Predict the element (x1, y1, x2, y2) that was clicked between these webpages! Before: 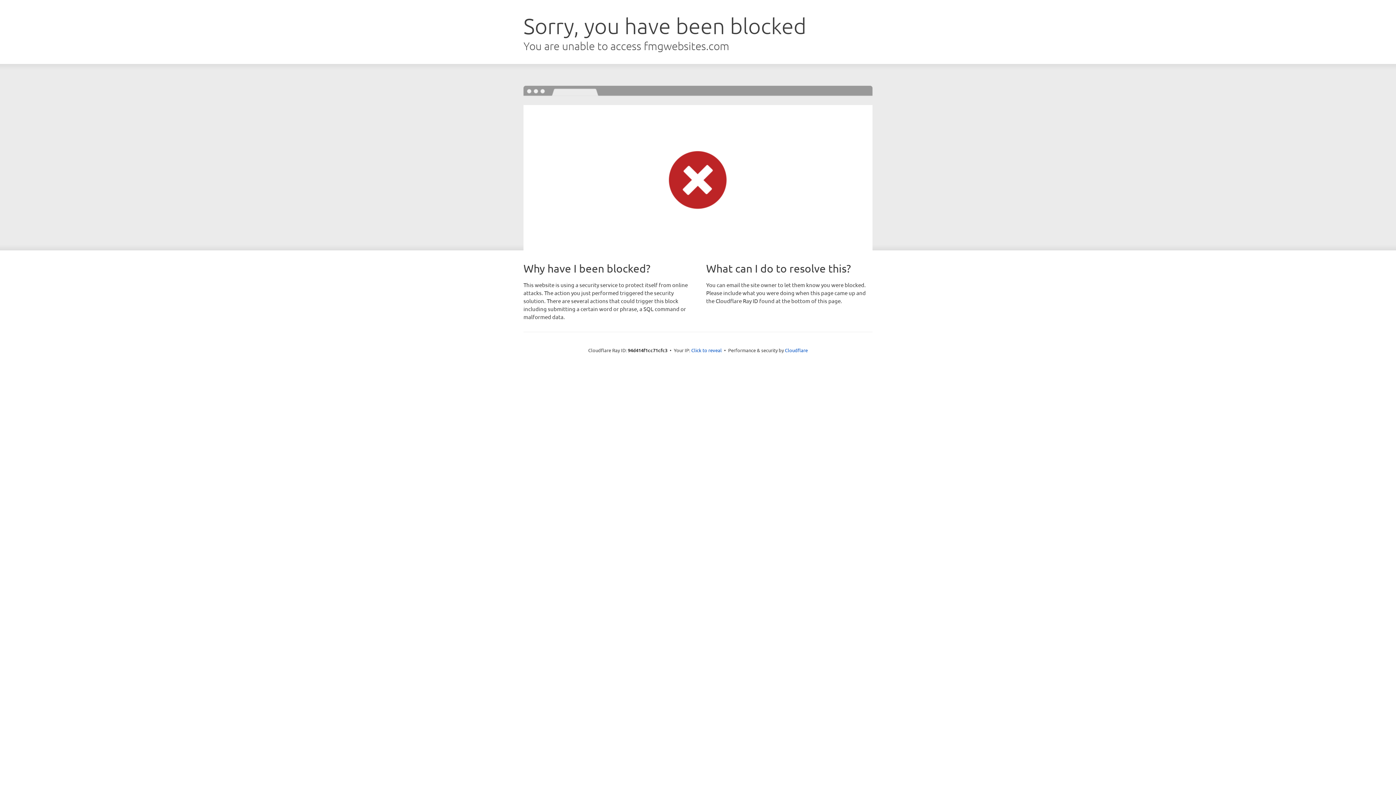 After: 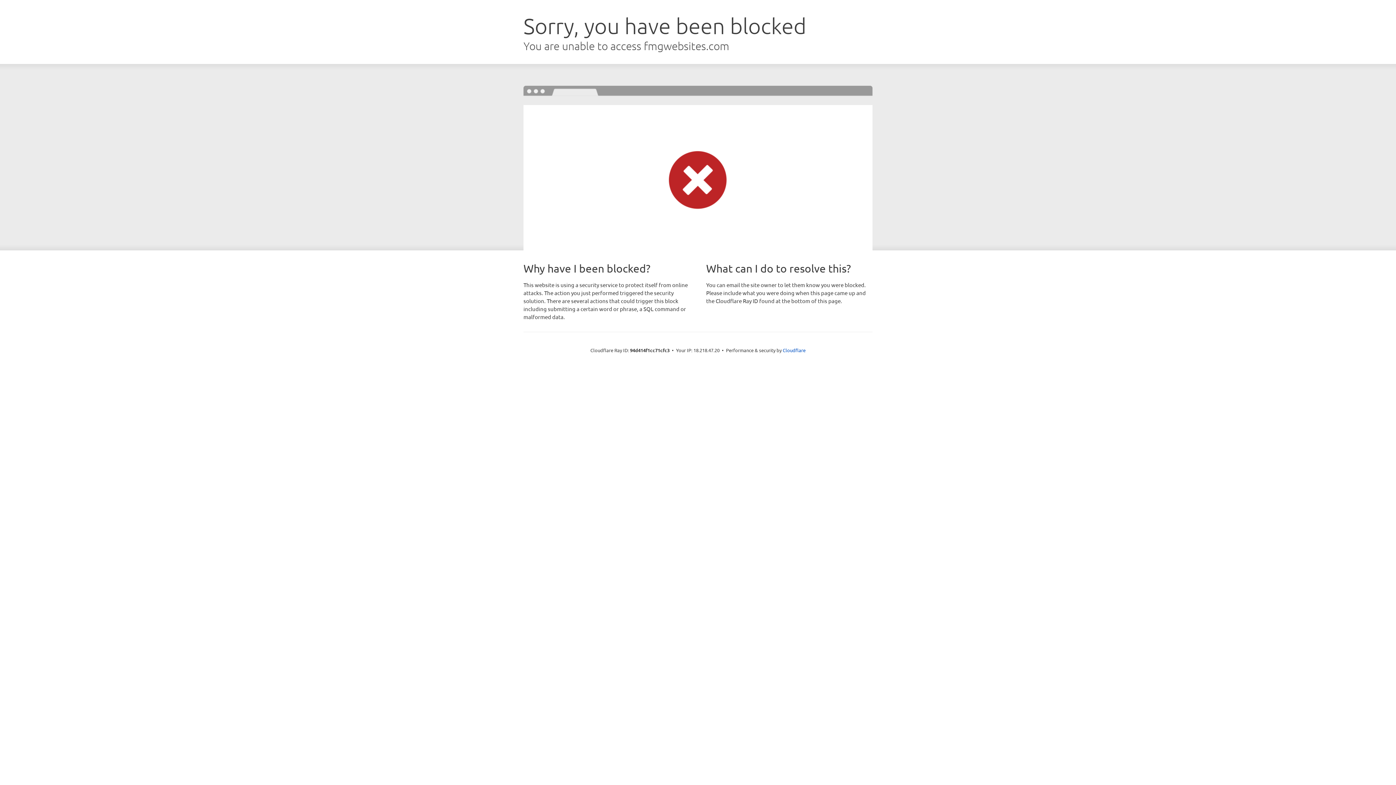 Action: bbox: (691, 346, 722, 353) label: Click to reveal